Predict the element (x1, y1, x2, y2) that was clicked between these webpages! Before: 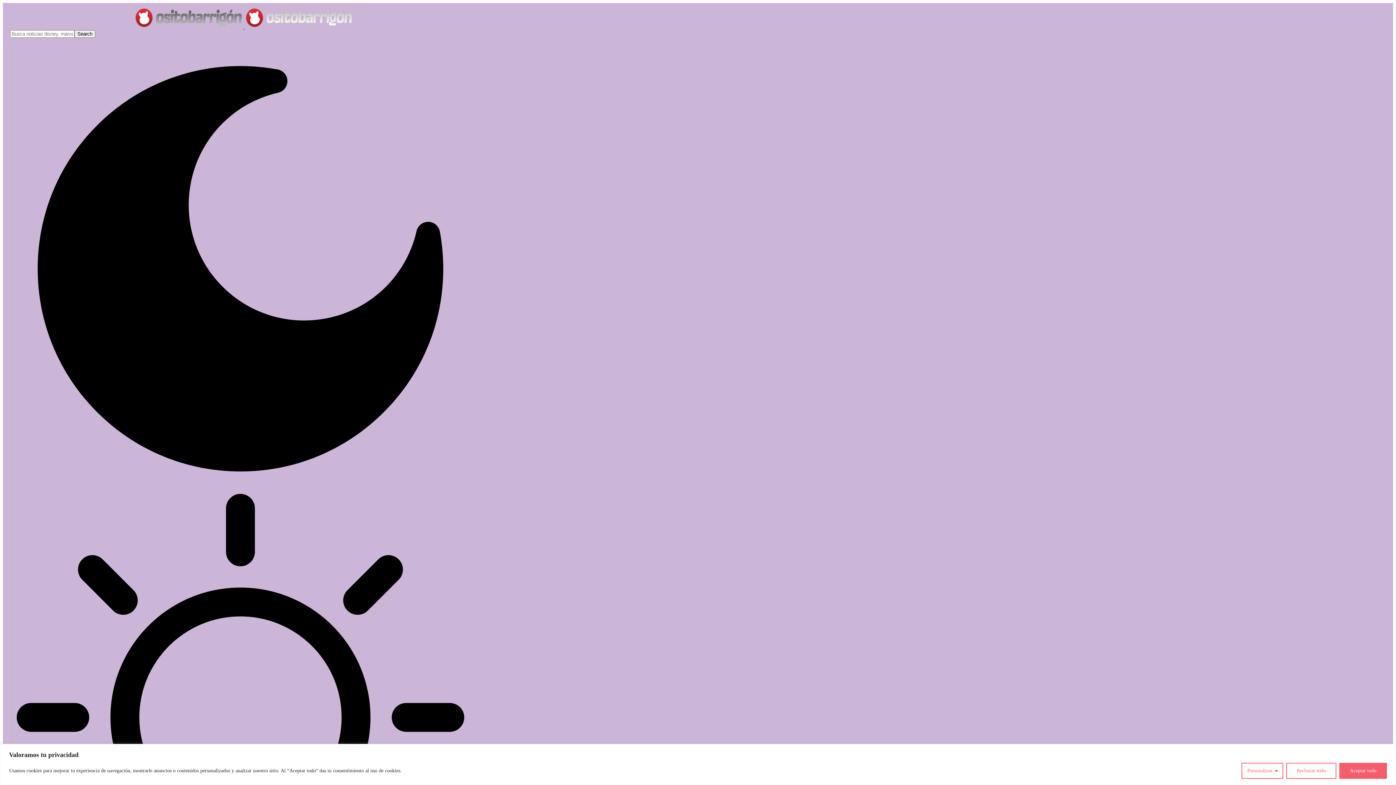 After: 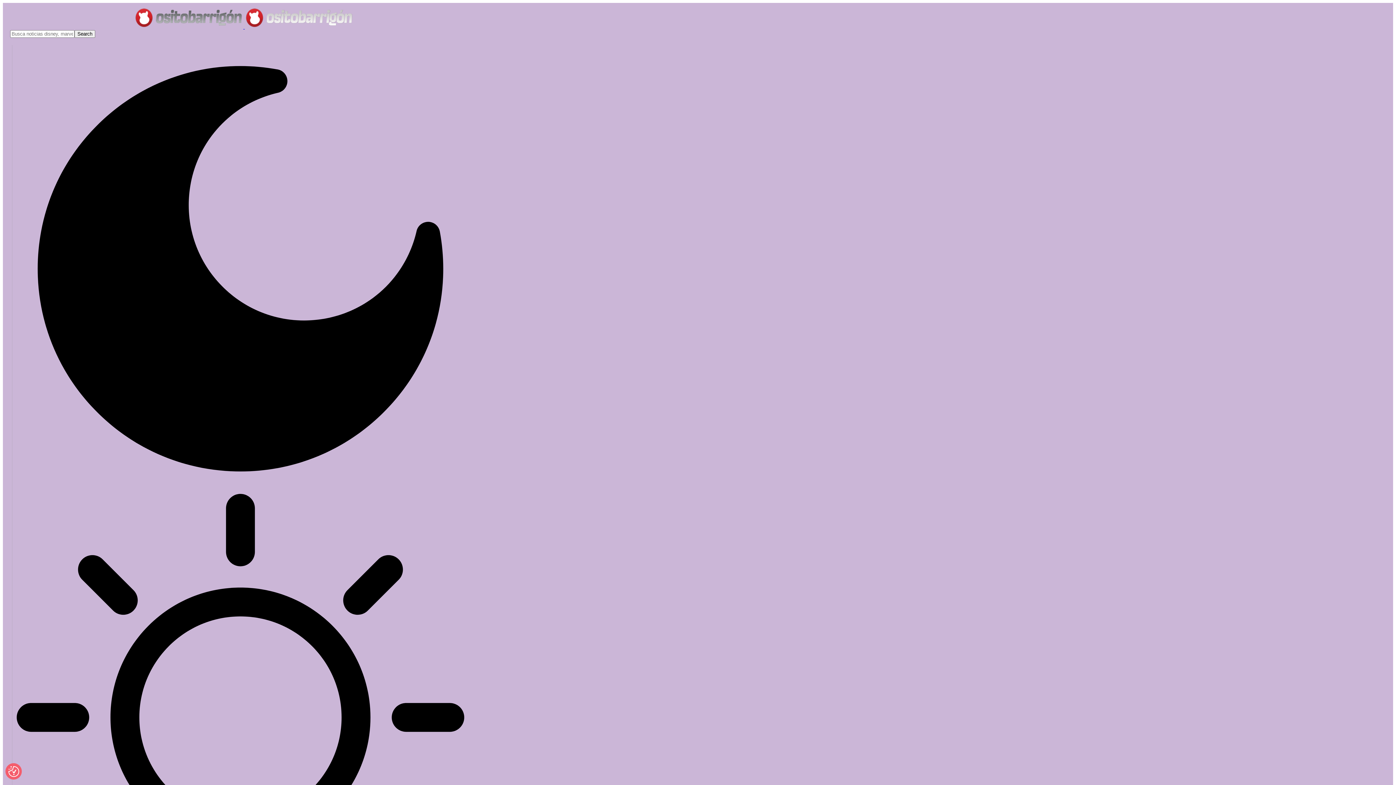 Action: label: Rechazar todo bbox: (1286, 763, 1336, 779)